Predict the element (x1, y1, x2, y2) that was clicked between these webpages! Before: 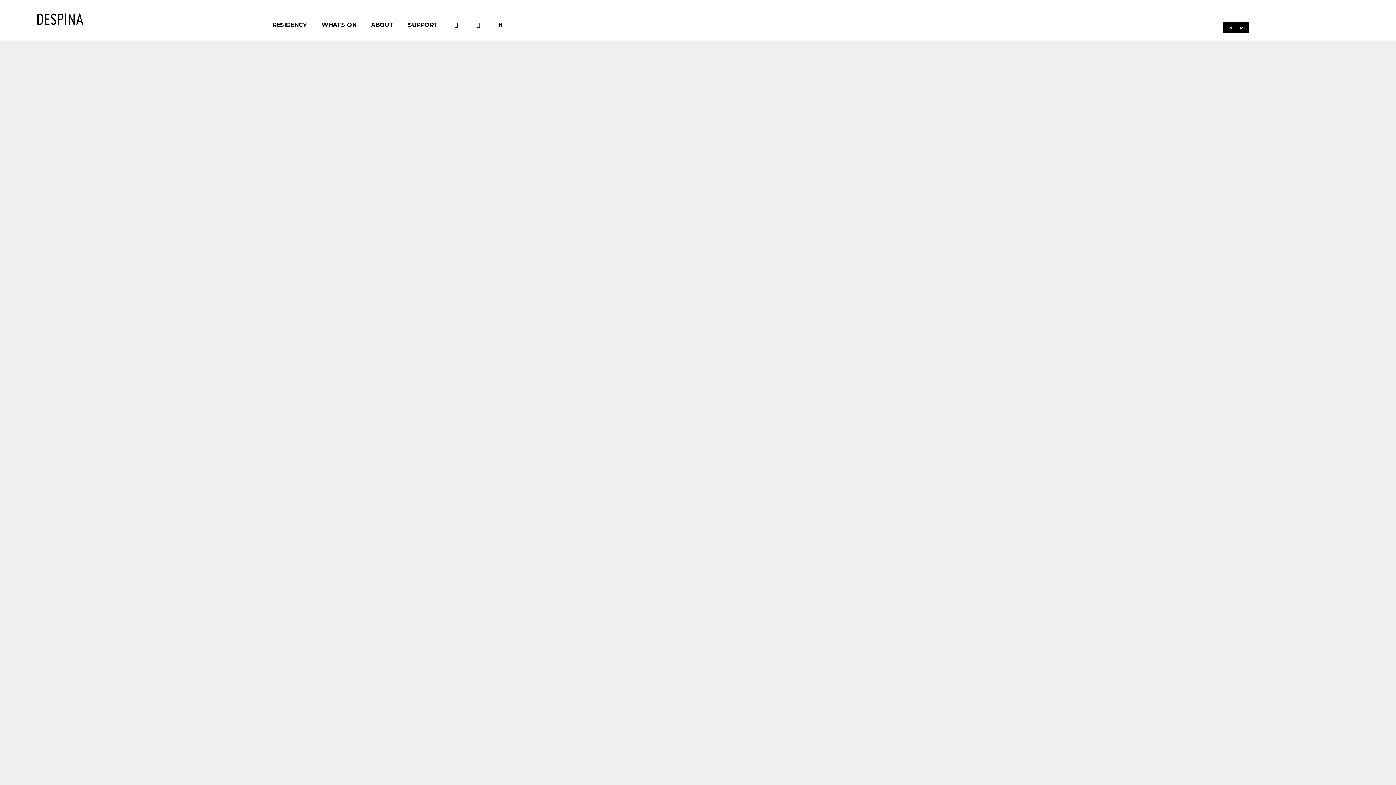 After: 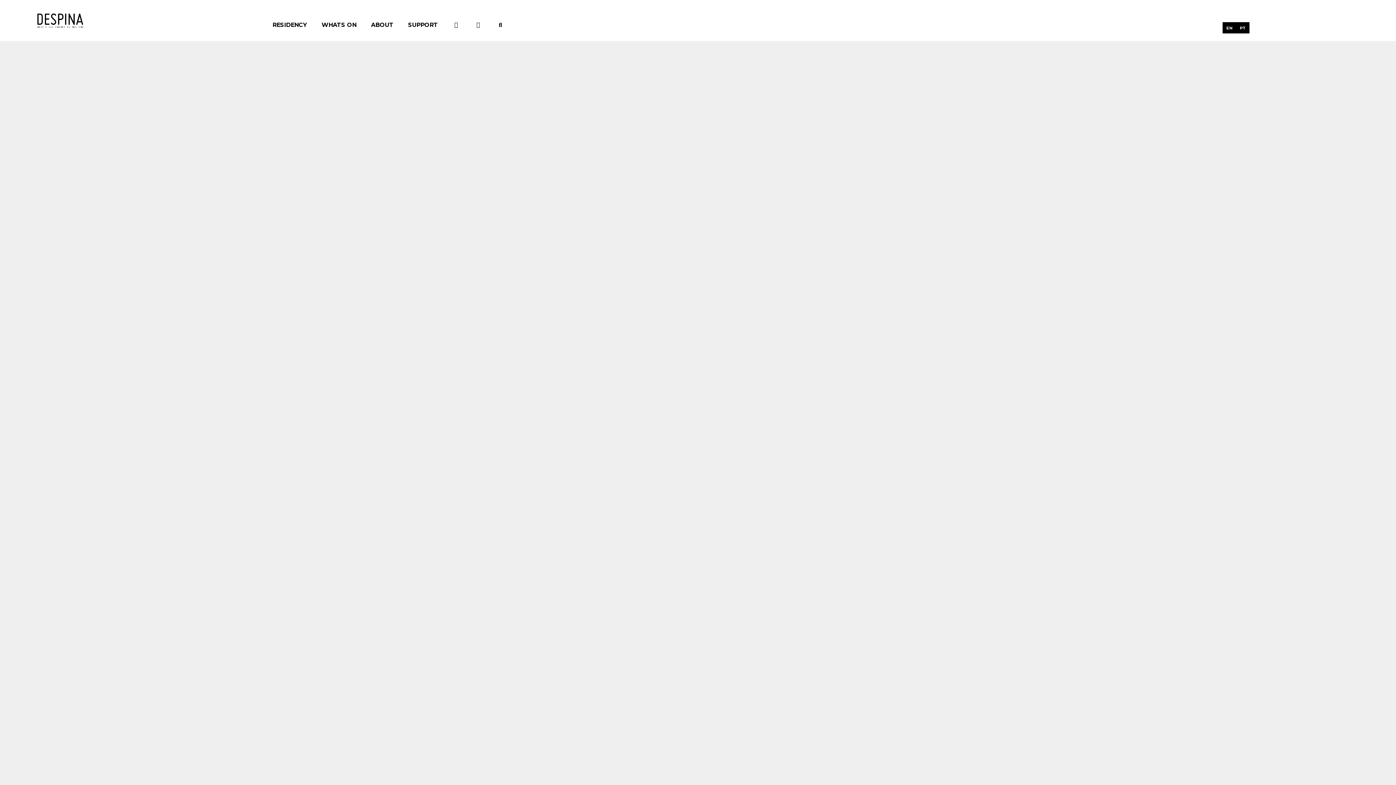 Action: label: EN bbox: (1223, 22, 1236, 33)